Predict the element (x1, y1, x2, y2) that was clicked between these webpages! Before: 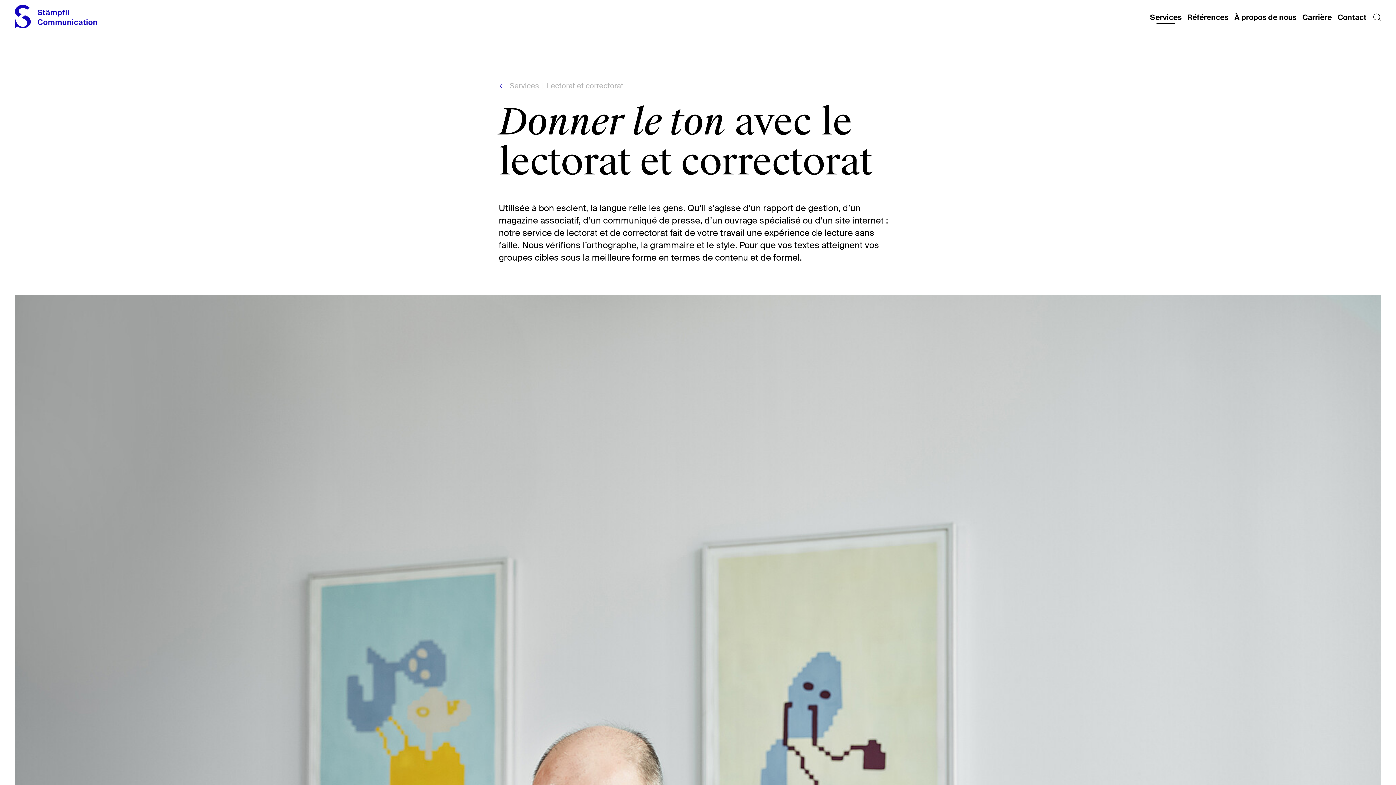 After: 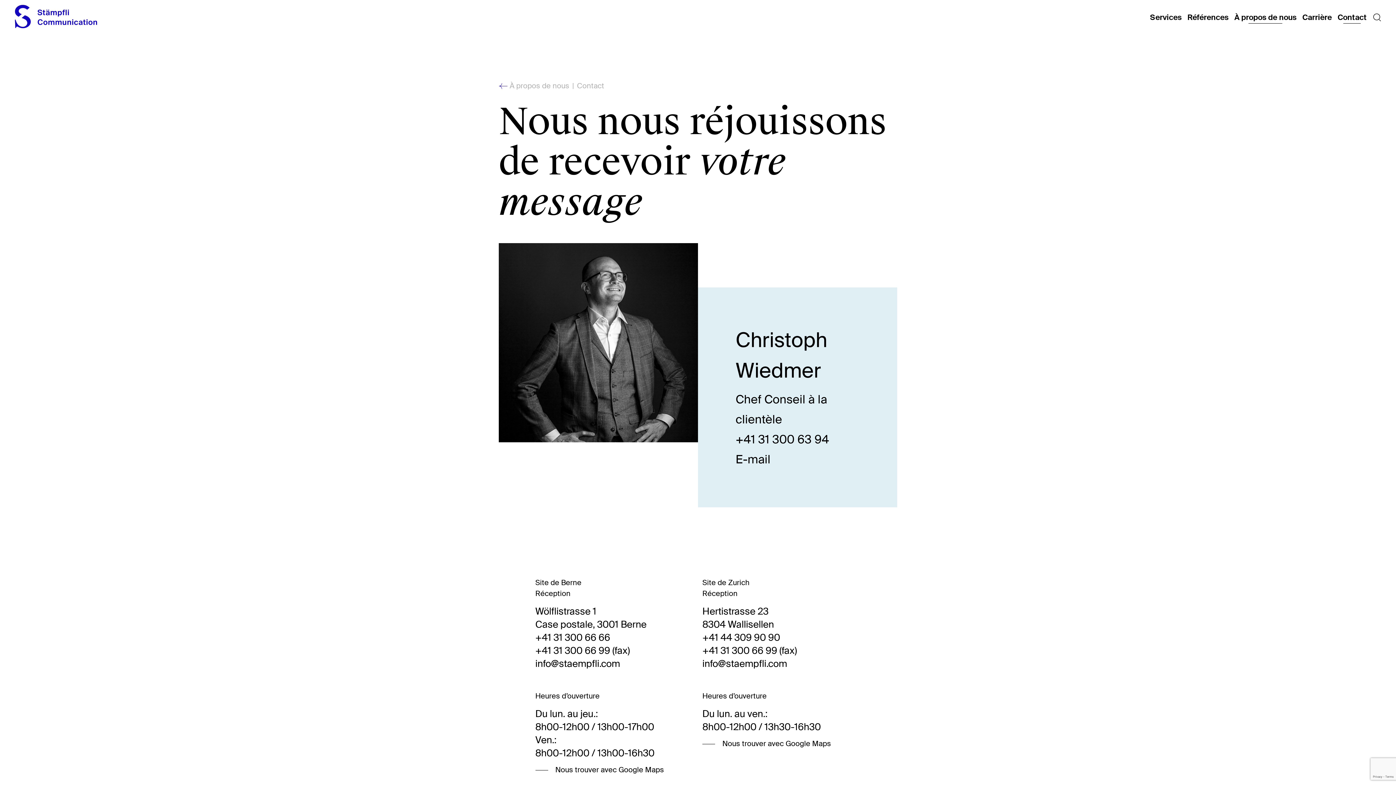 Action: label: Contact bbox: (1335, 12, 1369, 23)